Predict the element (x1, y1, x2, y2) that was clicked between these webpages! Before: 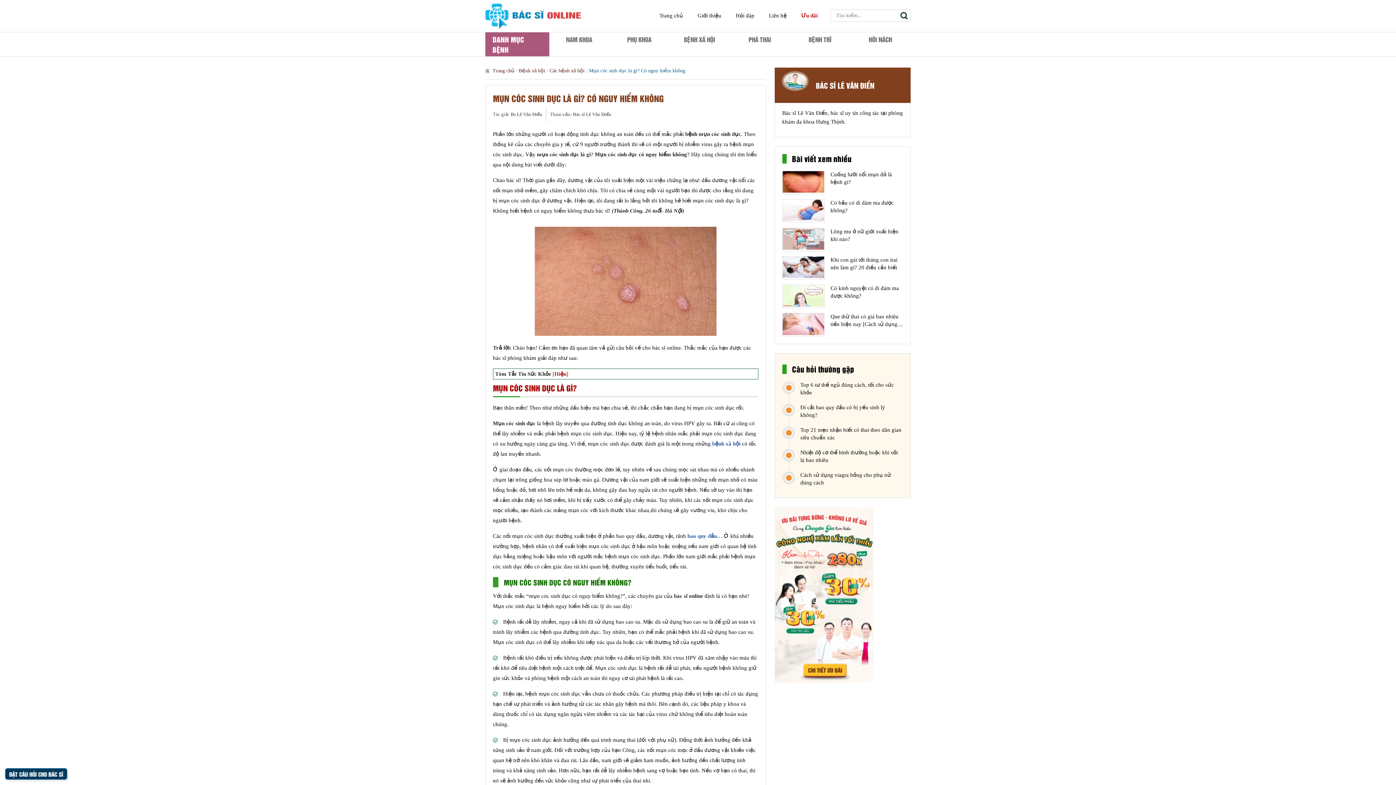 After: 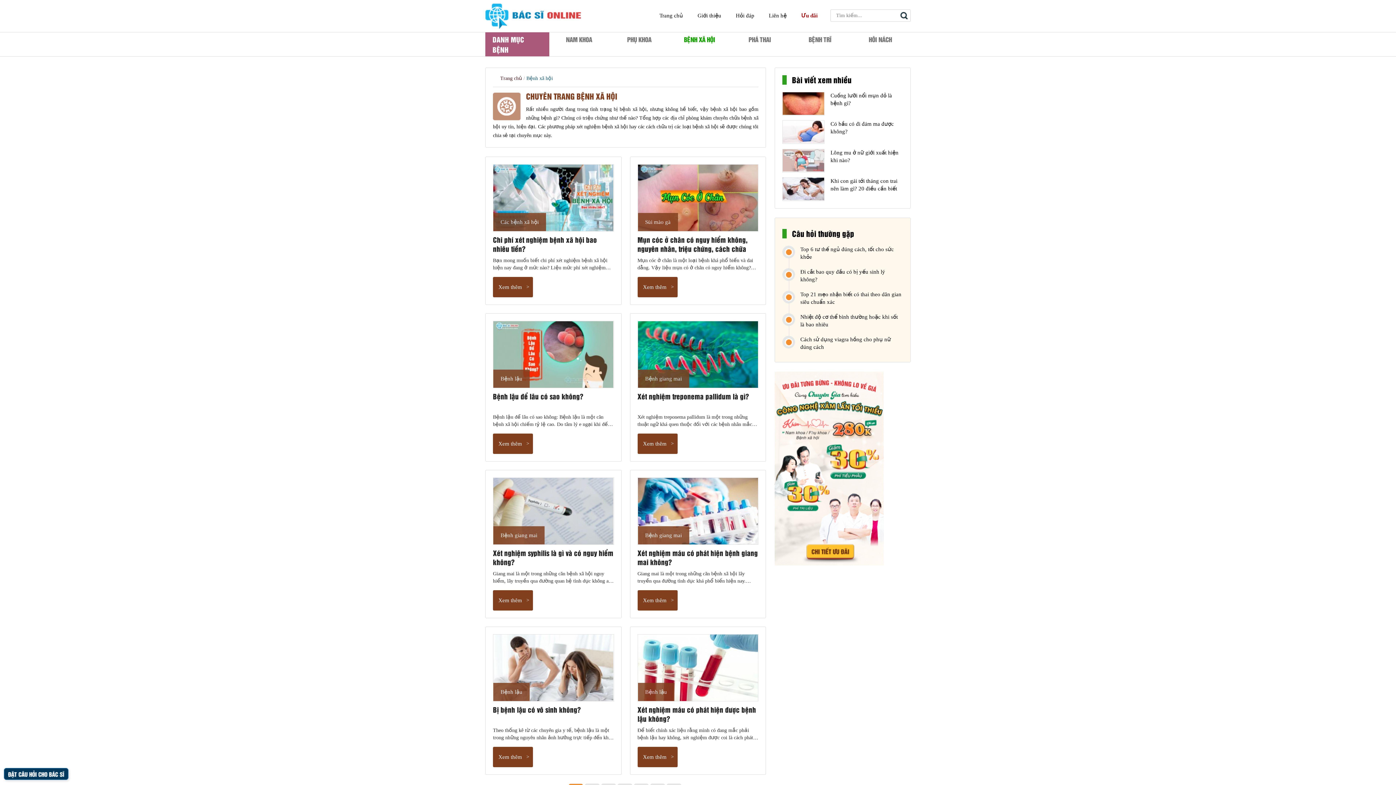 Action: bbox: (518, 68, 545, 73) label: Bệnh xã hội